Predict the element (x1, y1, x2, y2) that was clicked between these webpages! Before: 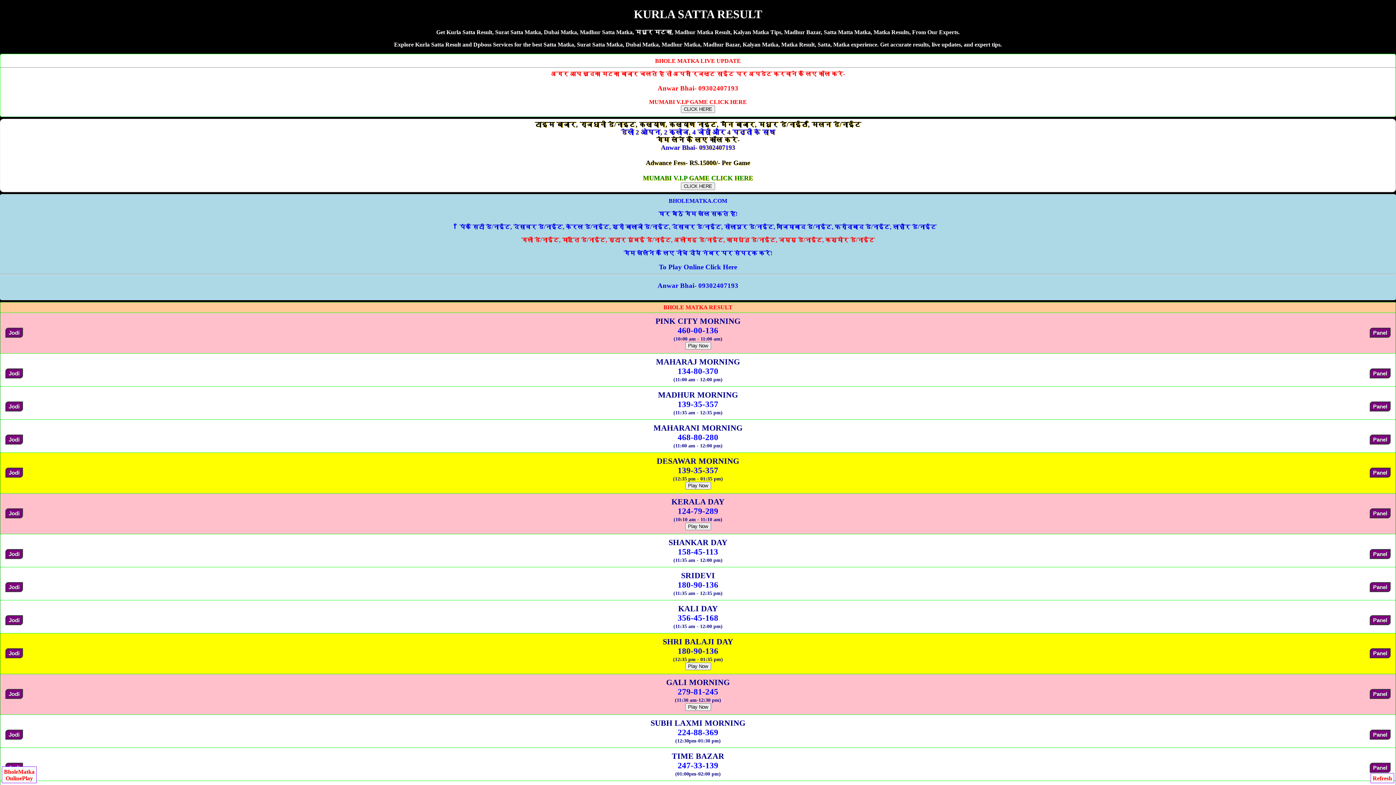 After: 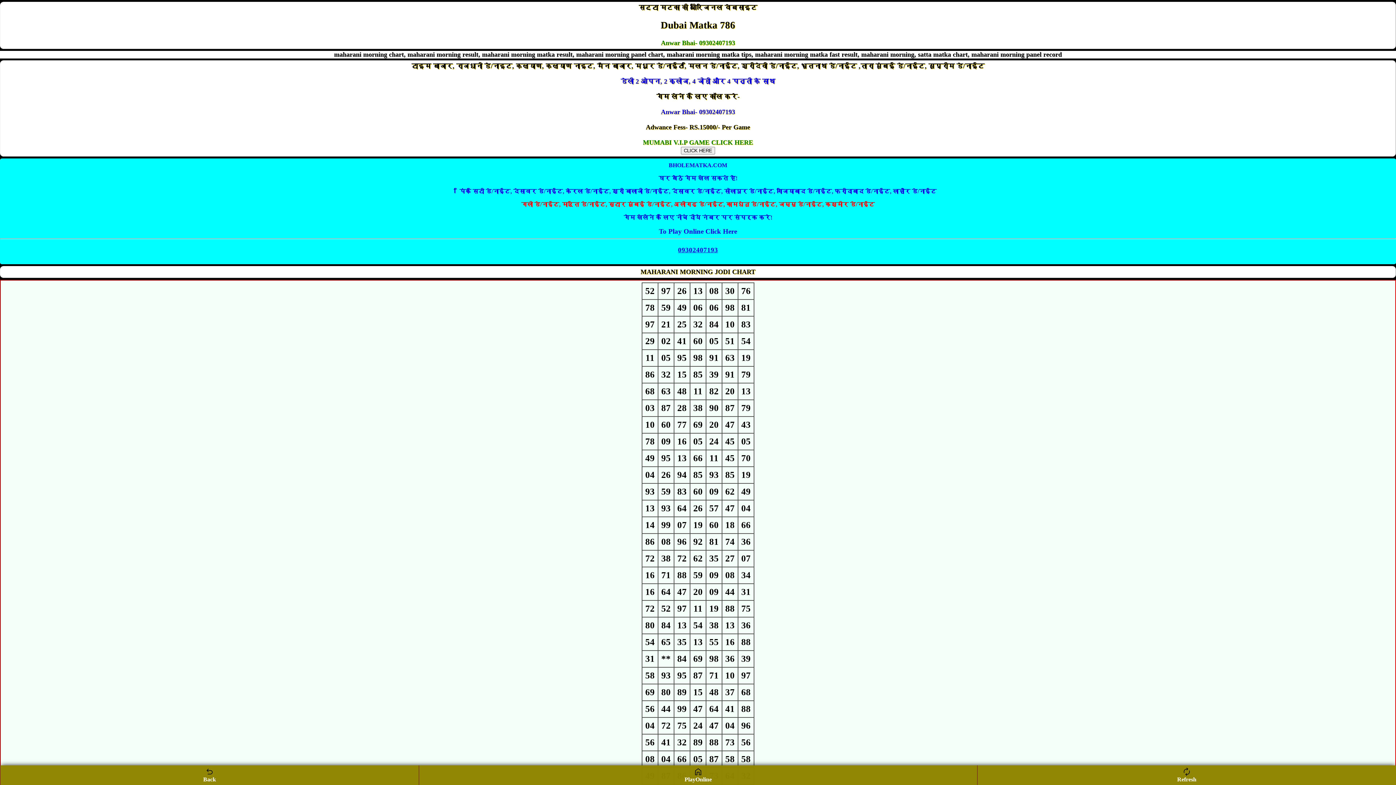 Action: bbox: (5, 433, 22, 444) label: Jodi